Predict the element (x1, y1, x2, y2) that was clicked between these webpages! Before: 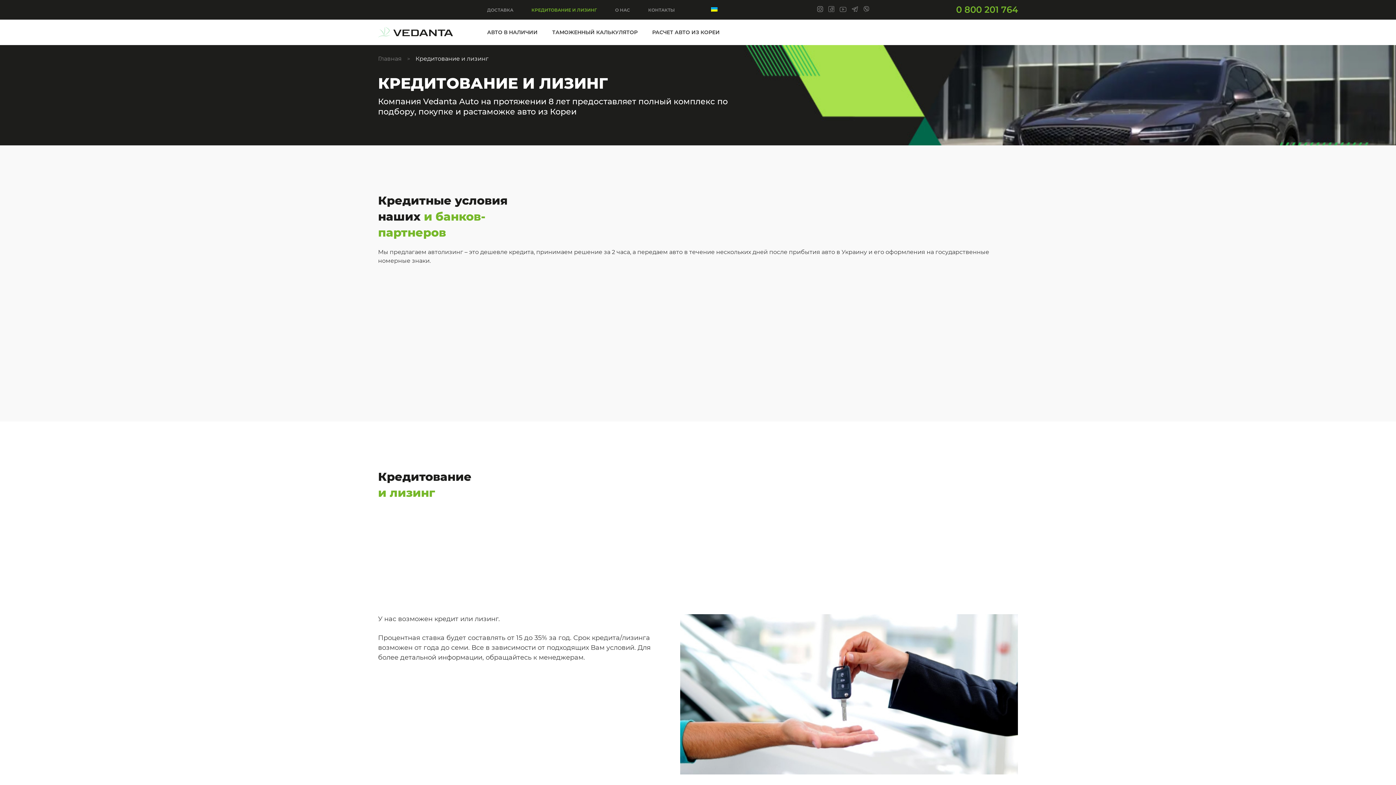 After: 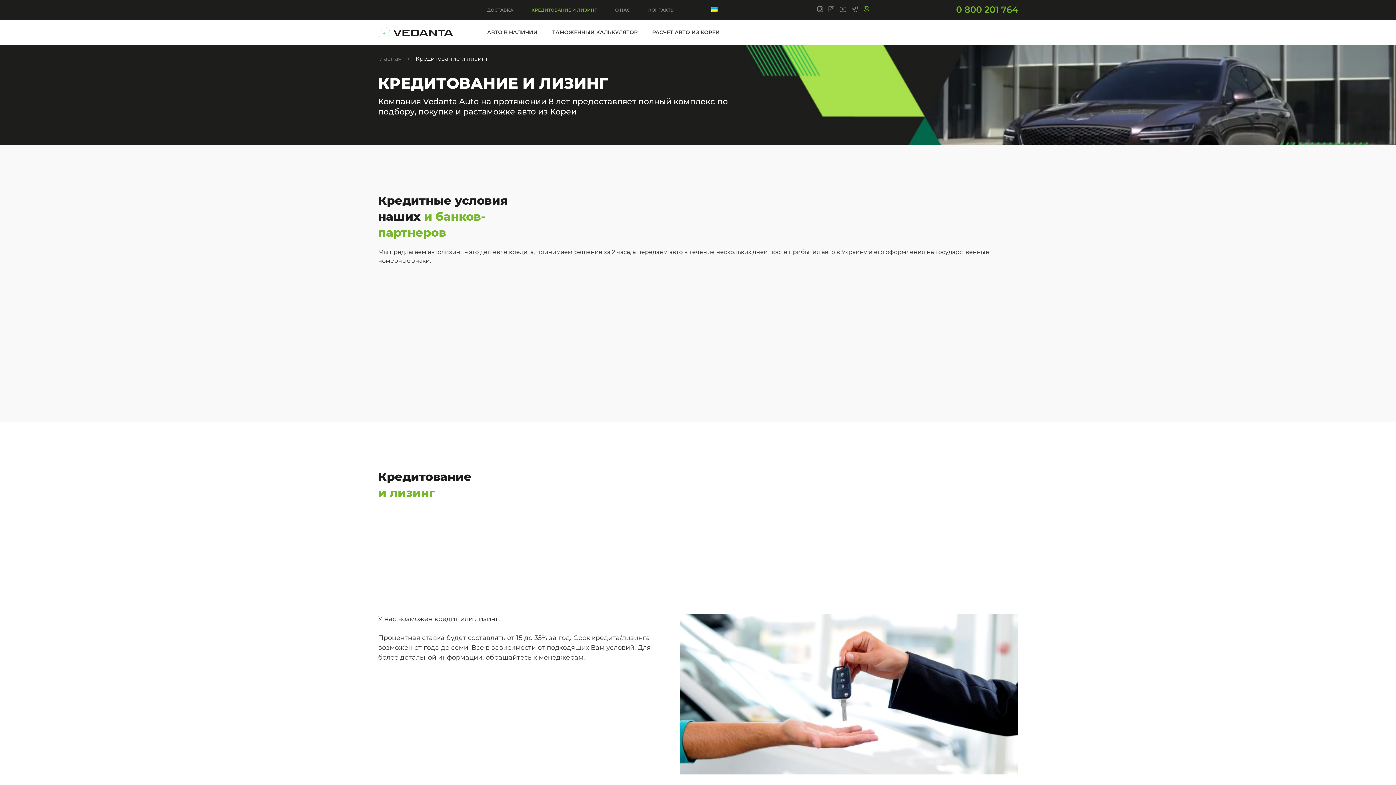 Action: bbox: (863, 6, 869, 12)